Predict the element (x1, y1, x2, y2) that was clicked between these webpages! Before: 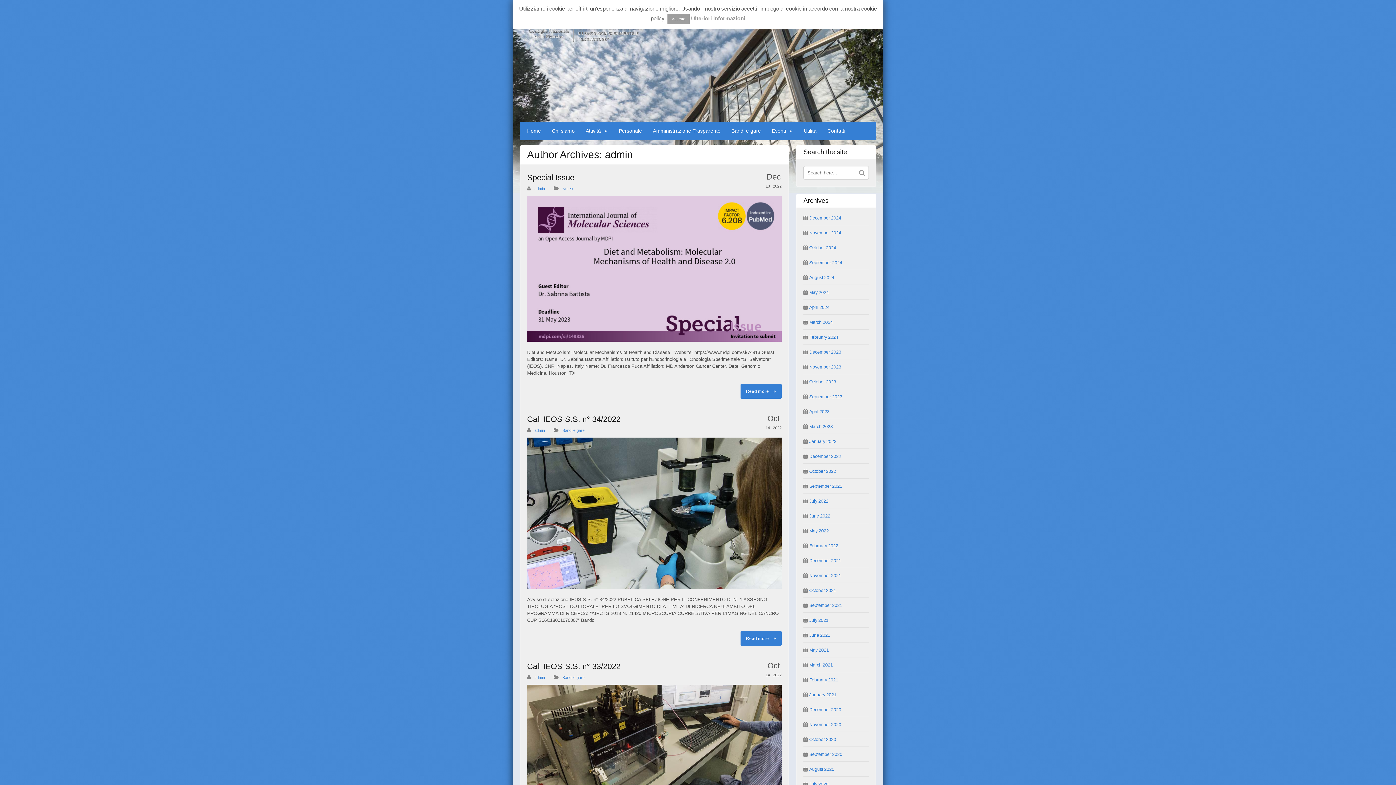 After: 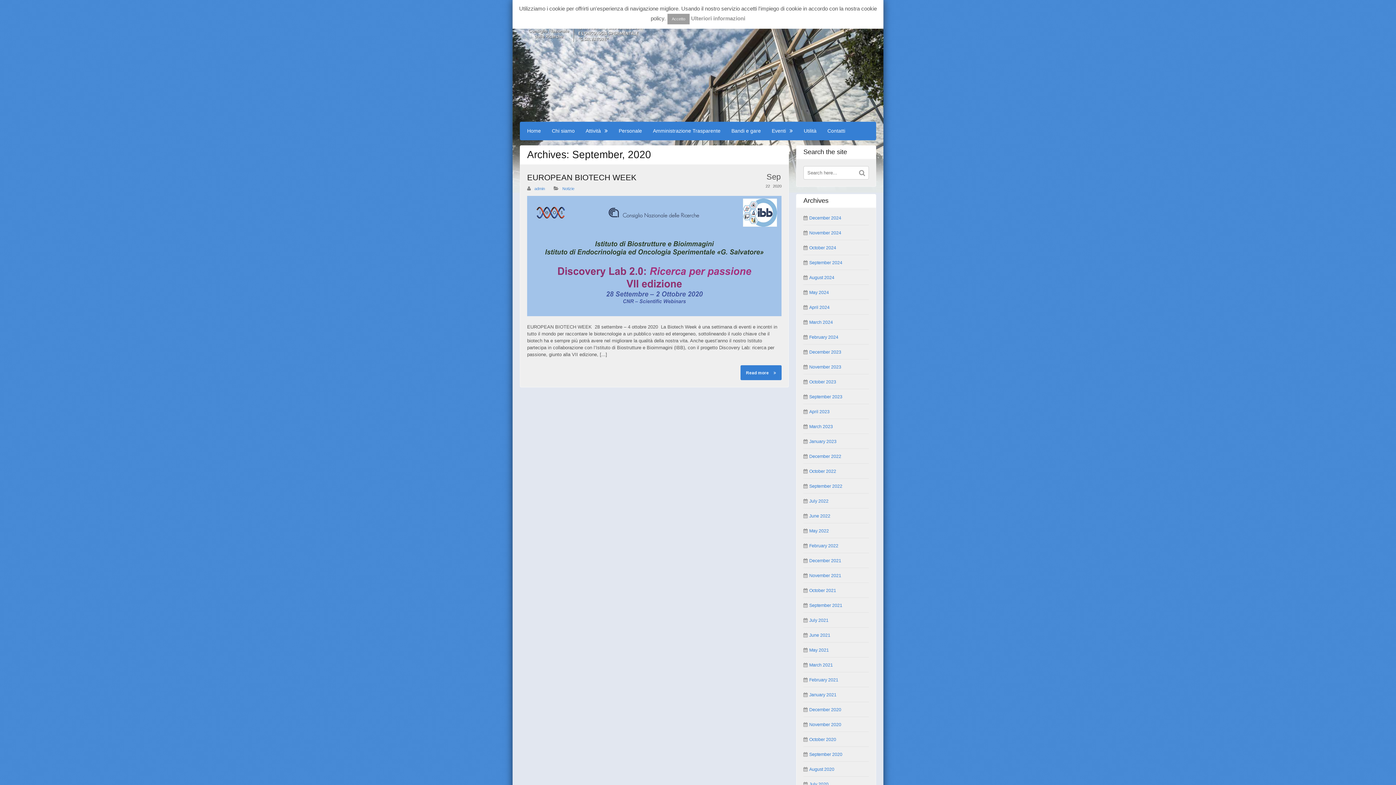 Action: bbox: (809, 752, 842, 757) label: September 2020